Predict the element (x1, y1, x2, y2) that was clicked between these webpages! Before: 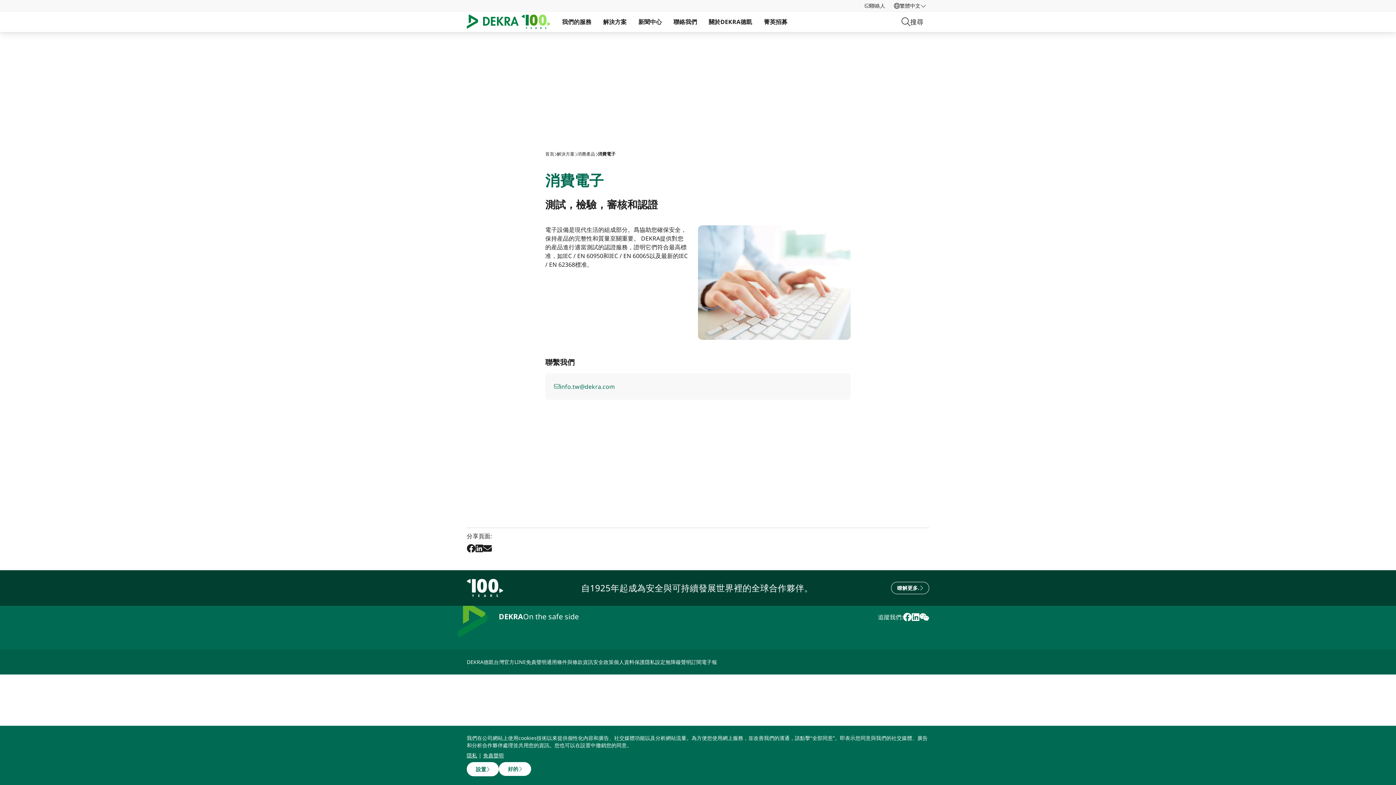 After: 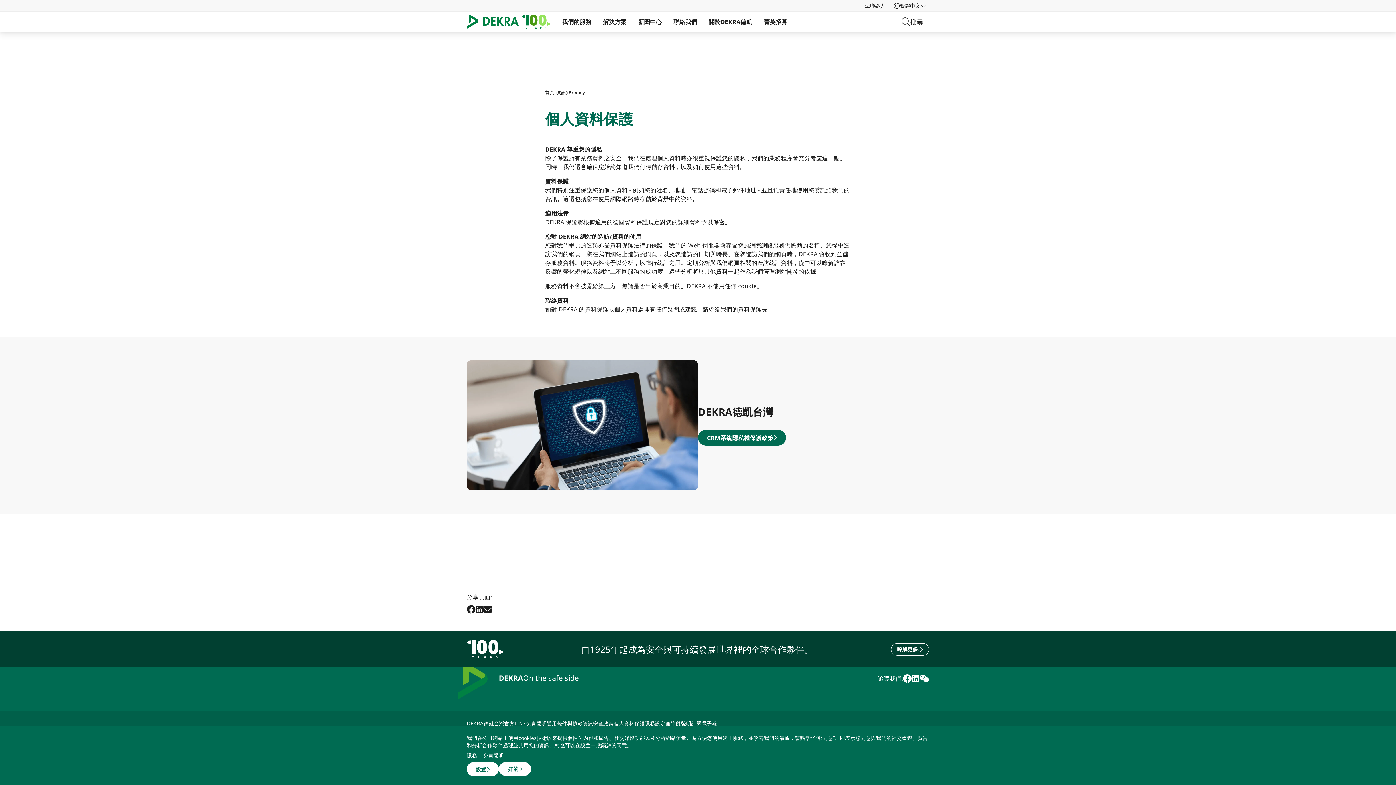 Action: label: 隱私 bbox: (466, 752, 477, 759)